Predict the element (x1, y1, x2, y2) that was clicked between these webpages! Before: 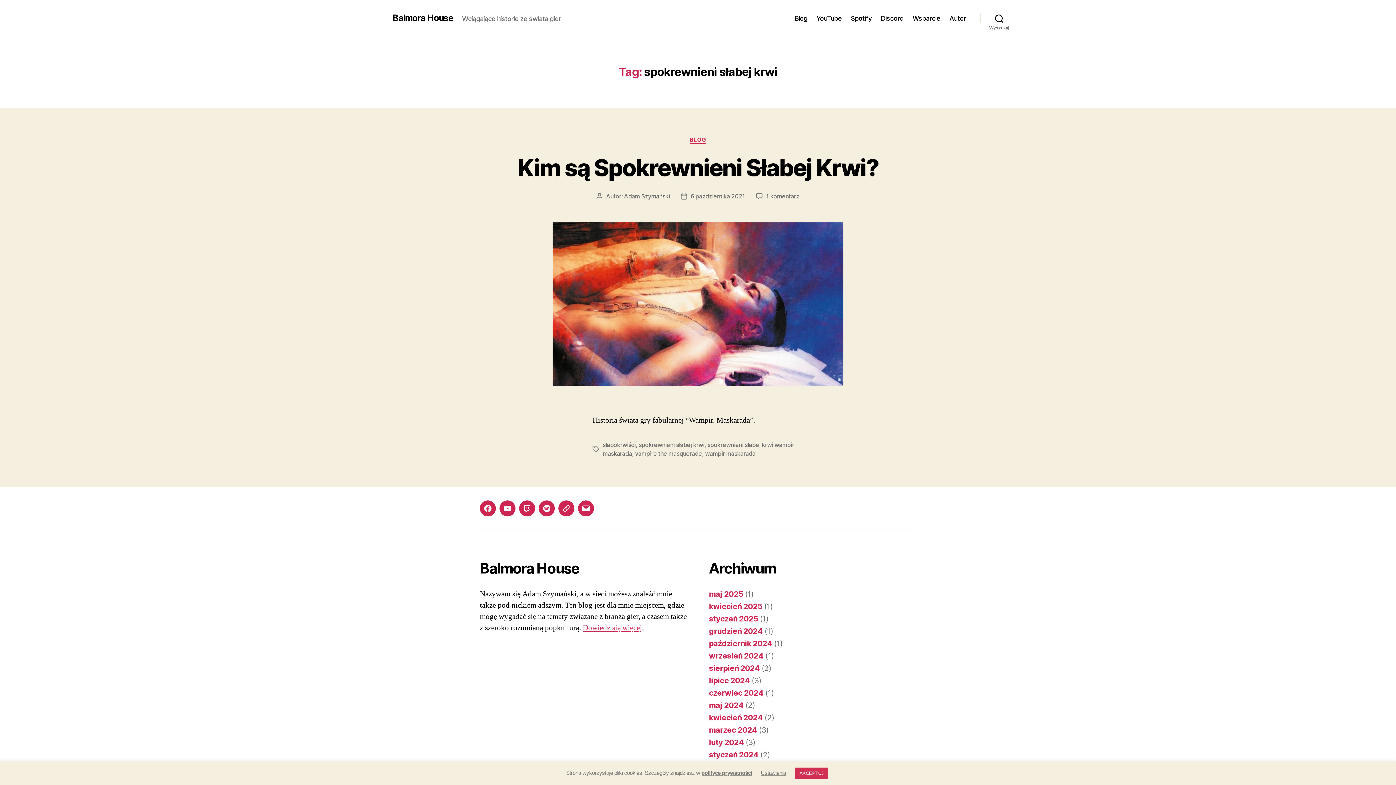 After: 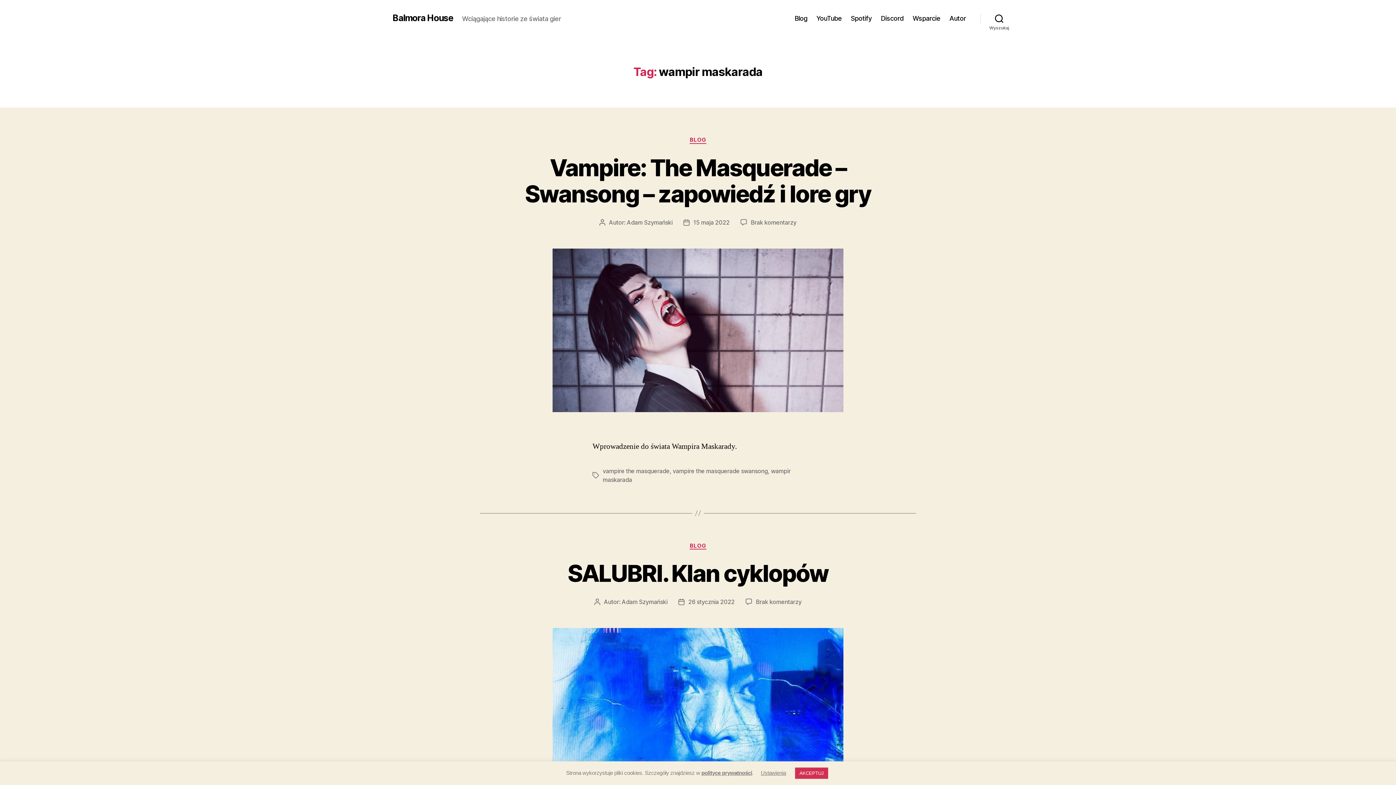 Action: bbox: (705, 450, 755, 457) label: wampir maskarada